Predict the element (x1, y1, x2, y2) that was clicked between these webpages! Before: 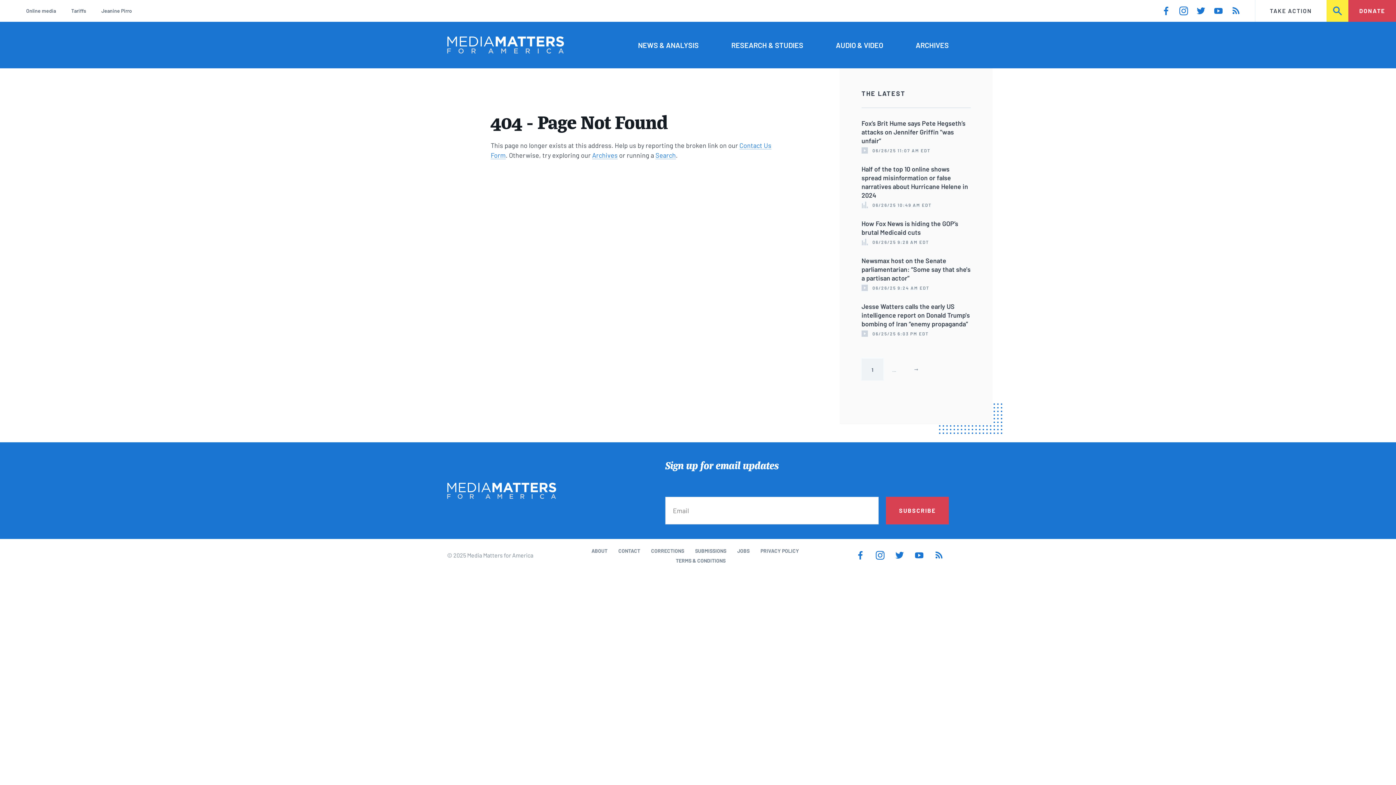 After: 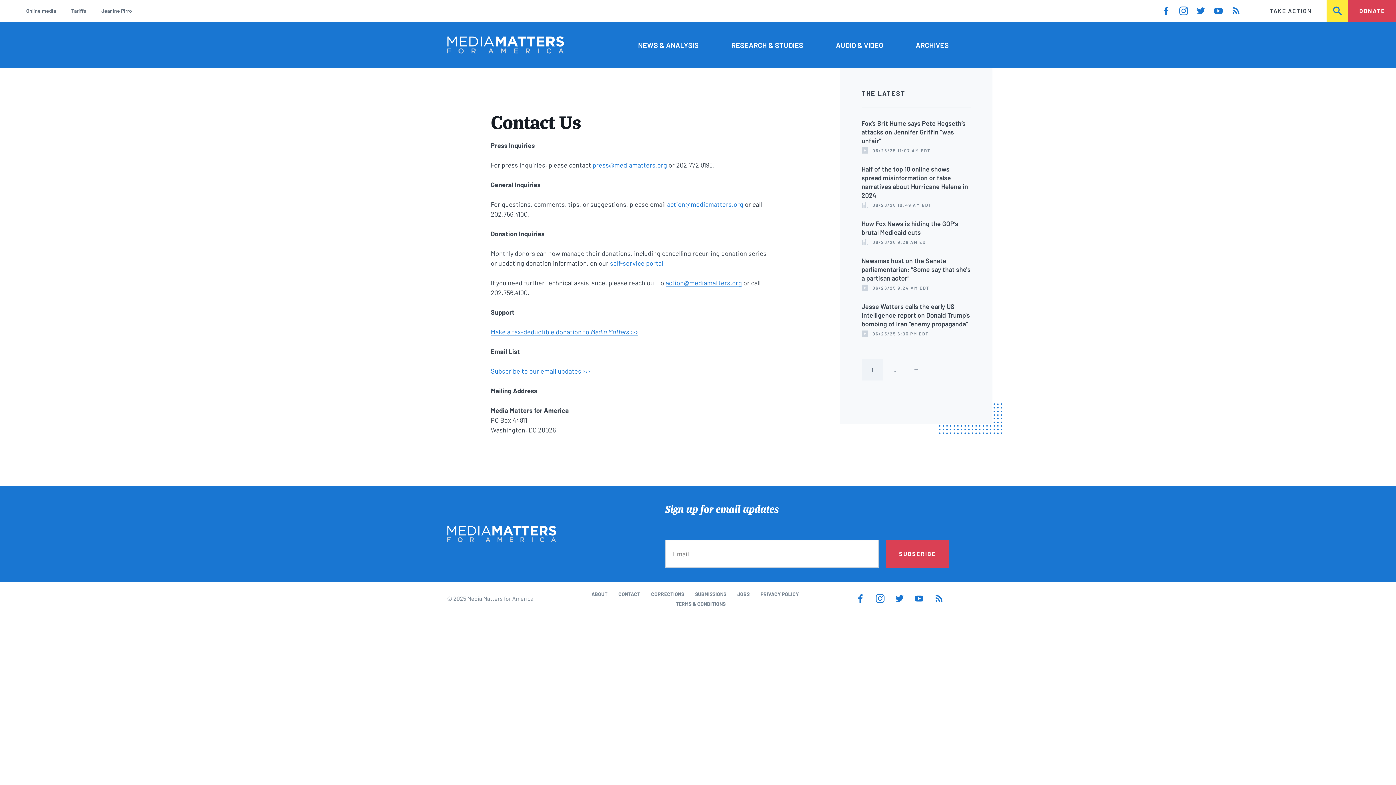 Action: bbox: (618, 547, 640, 554) label: CONTACT